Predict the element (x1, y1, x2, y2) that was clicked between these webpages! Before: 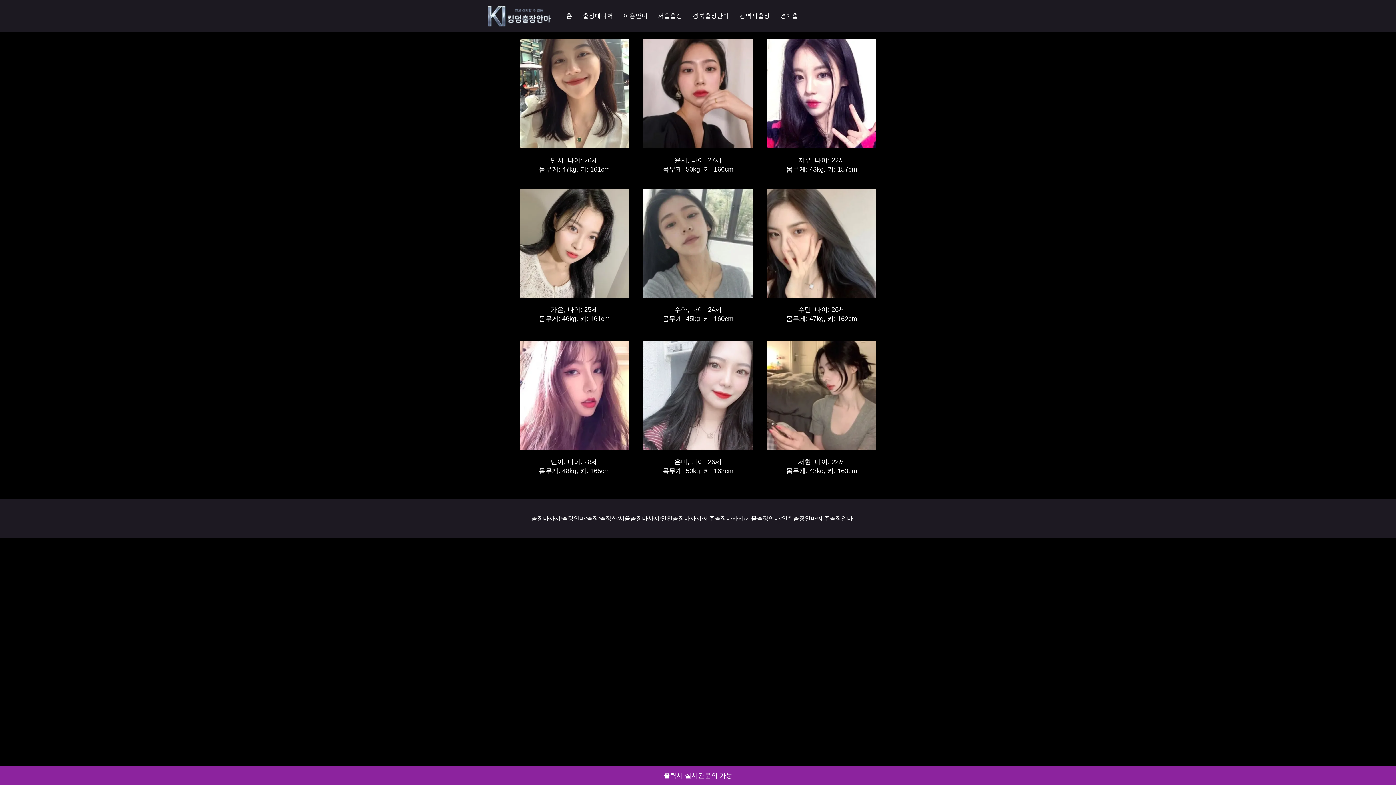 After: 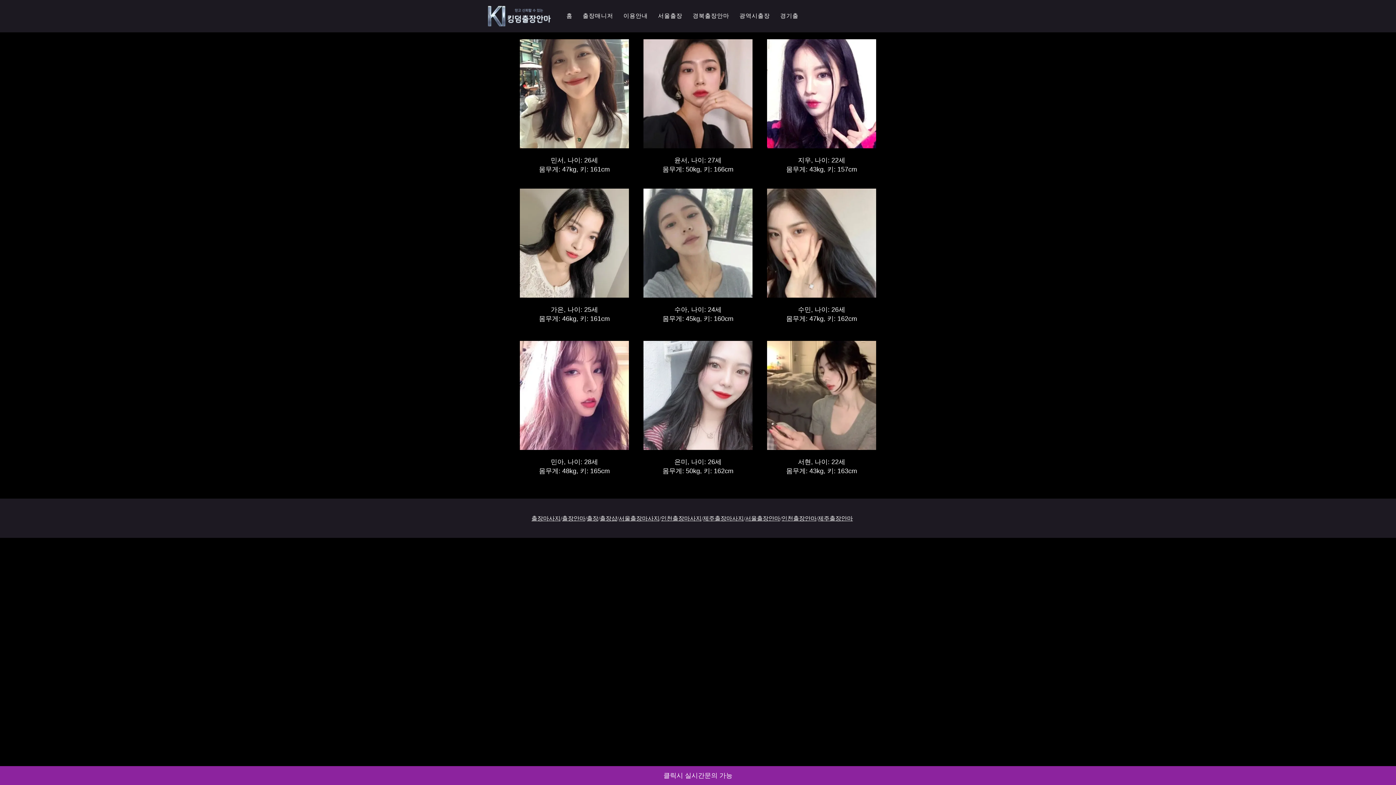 Action: label: 서울출장마사지 bbox: (618, 515, 659, 521)